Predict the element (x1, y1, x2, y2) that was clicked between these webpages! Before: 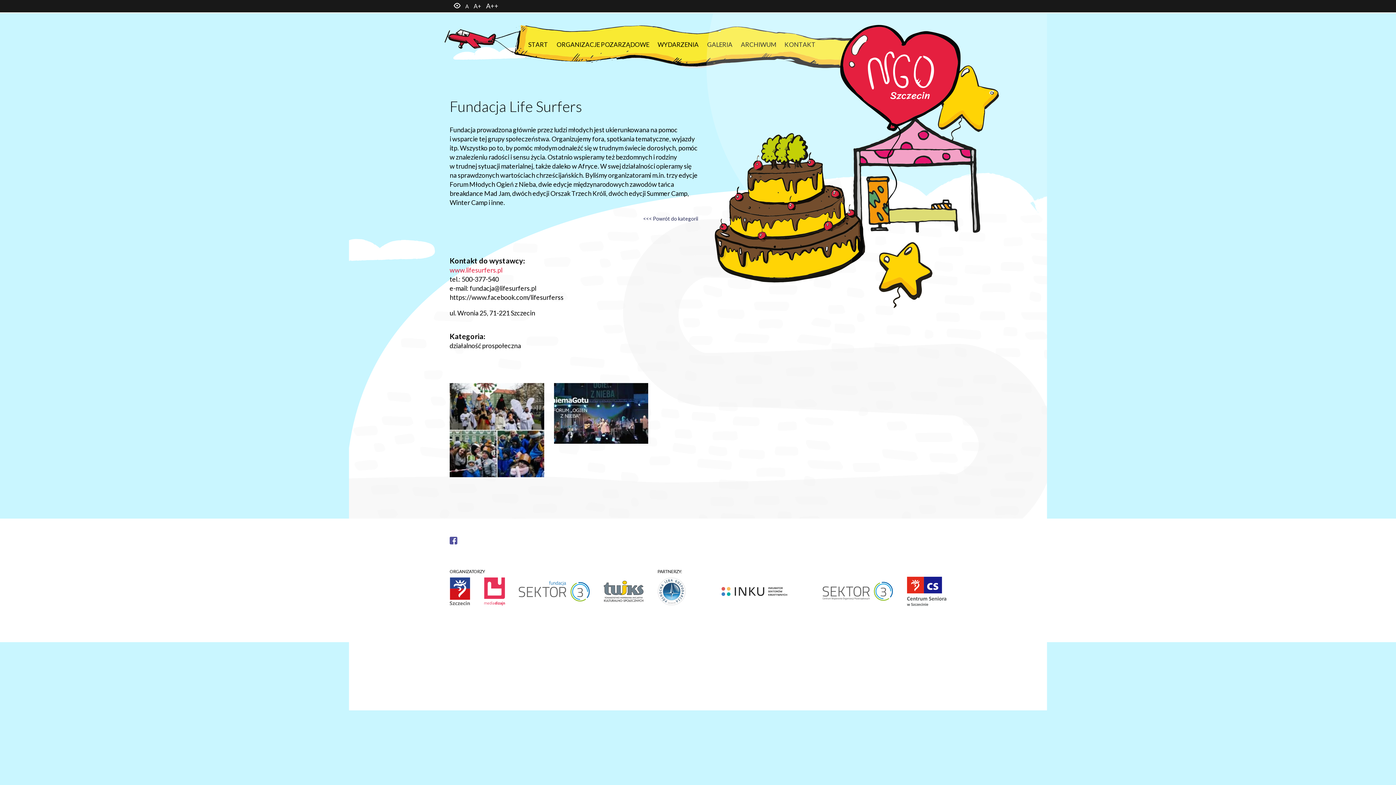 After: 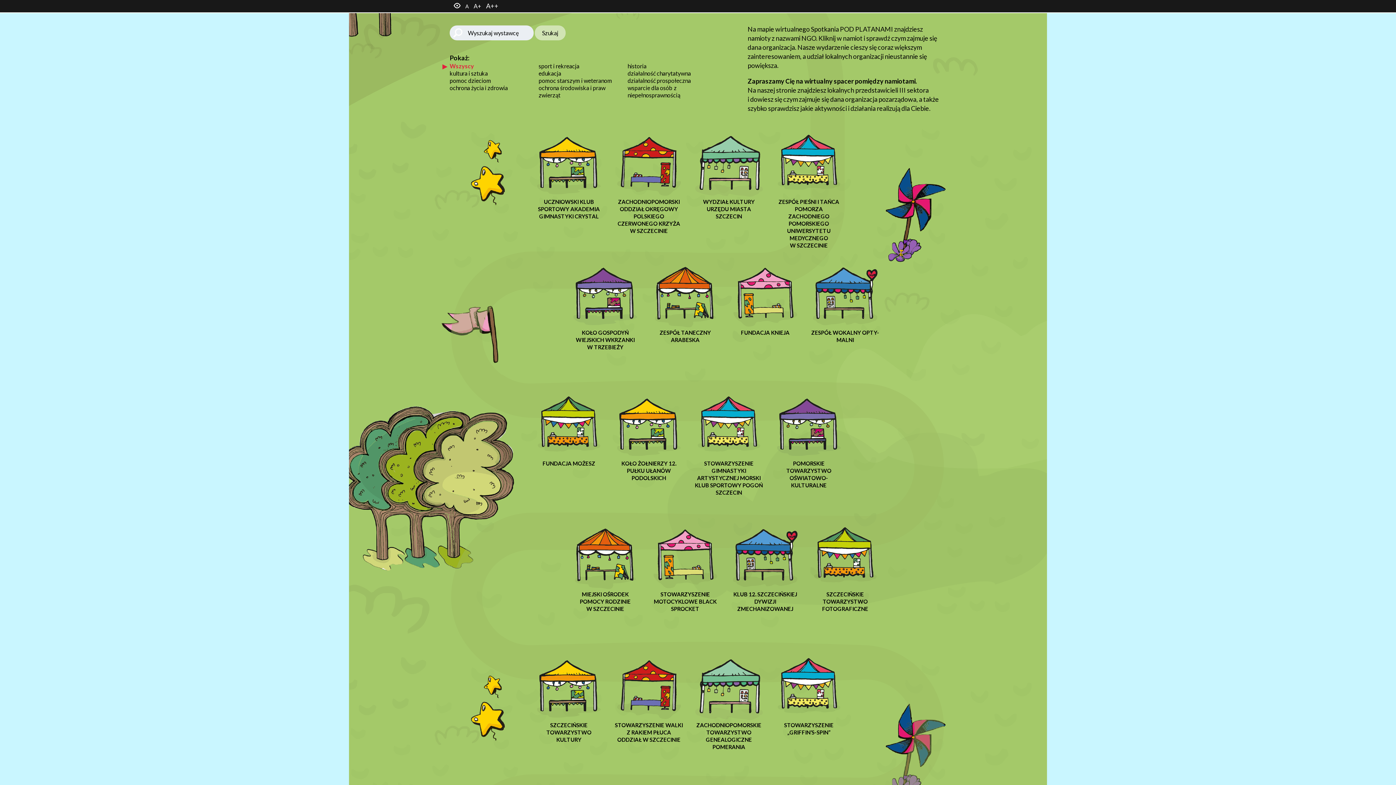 Action: label: ORGANIZACJE POZARZĄDOWE bbox: (556, 39, 649, 50)